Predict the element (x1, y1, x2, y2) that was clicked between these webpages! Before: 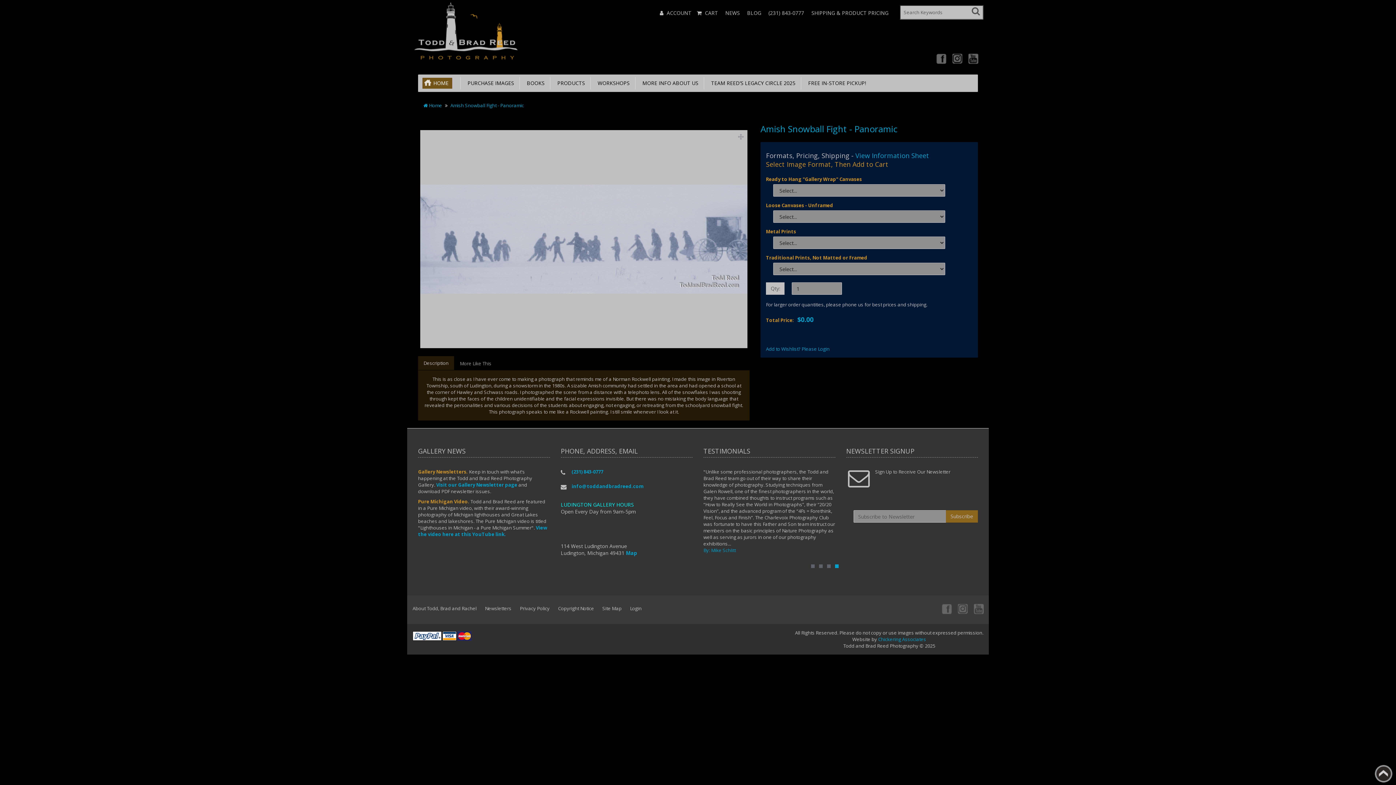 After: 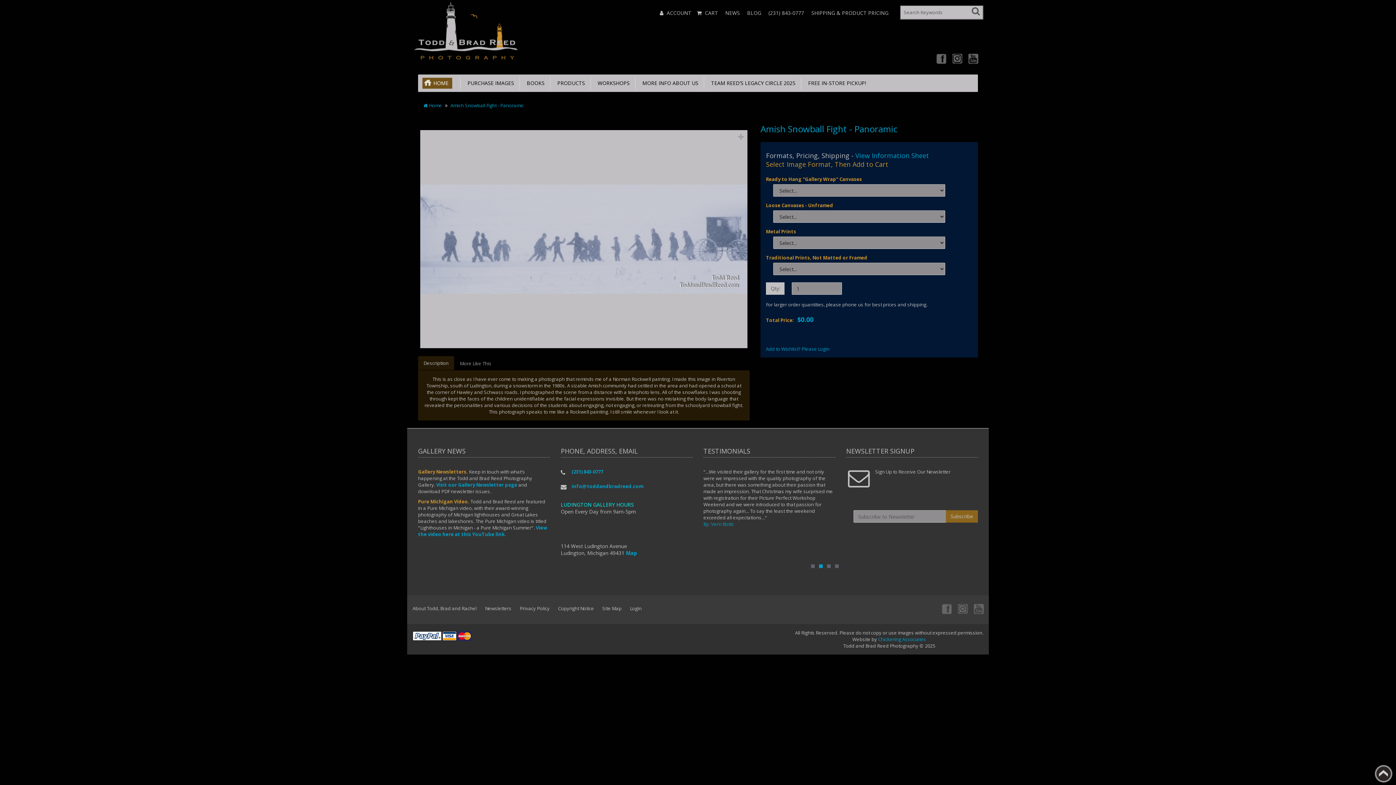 Action: bbox: (765, 9, 804, 16) label: (231) 843-0777